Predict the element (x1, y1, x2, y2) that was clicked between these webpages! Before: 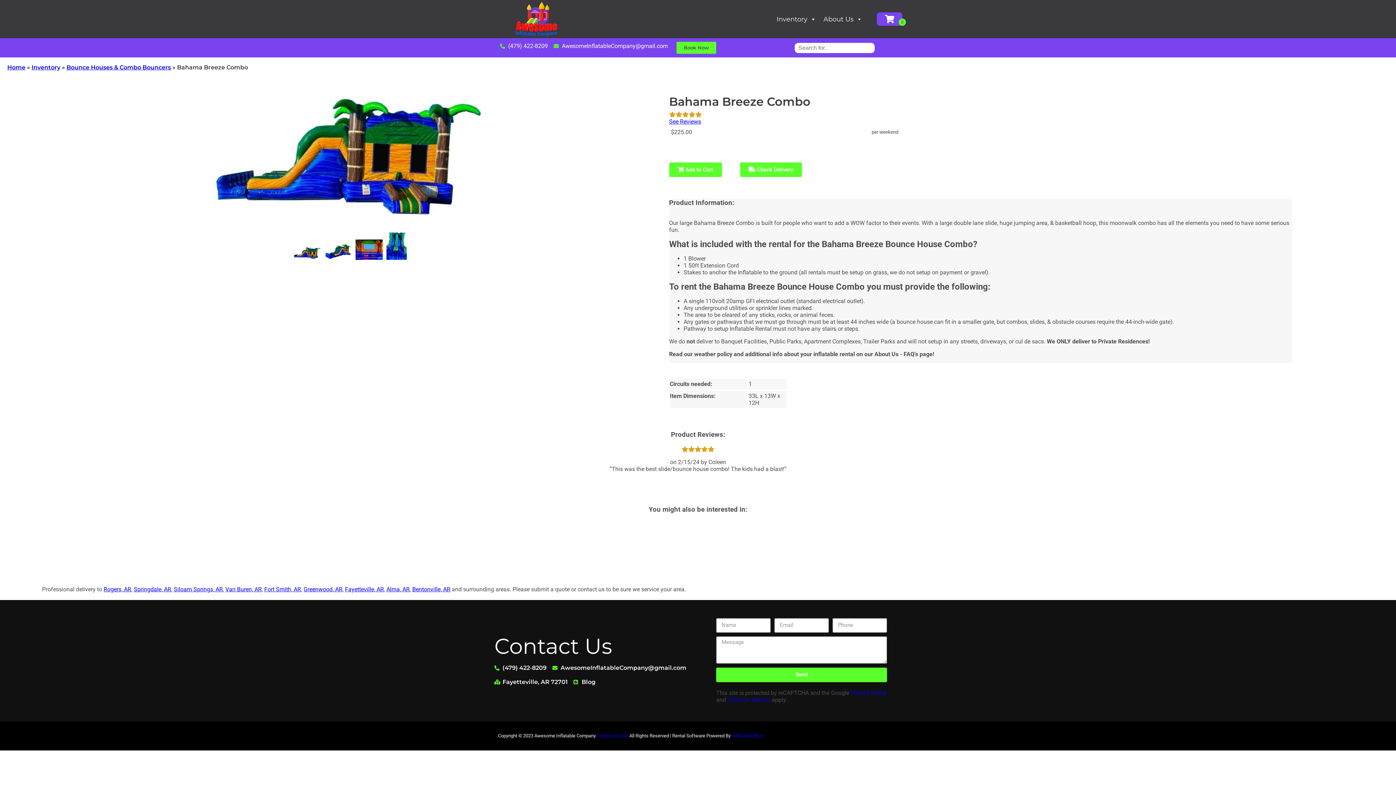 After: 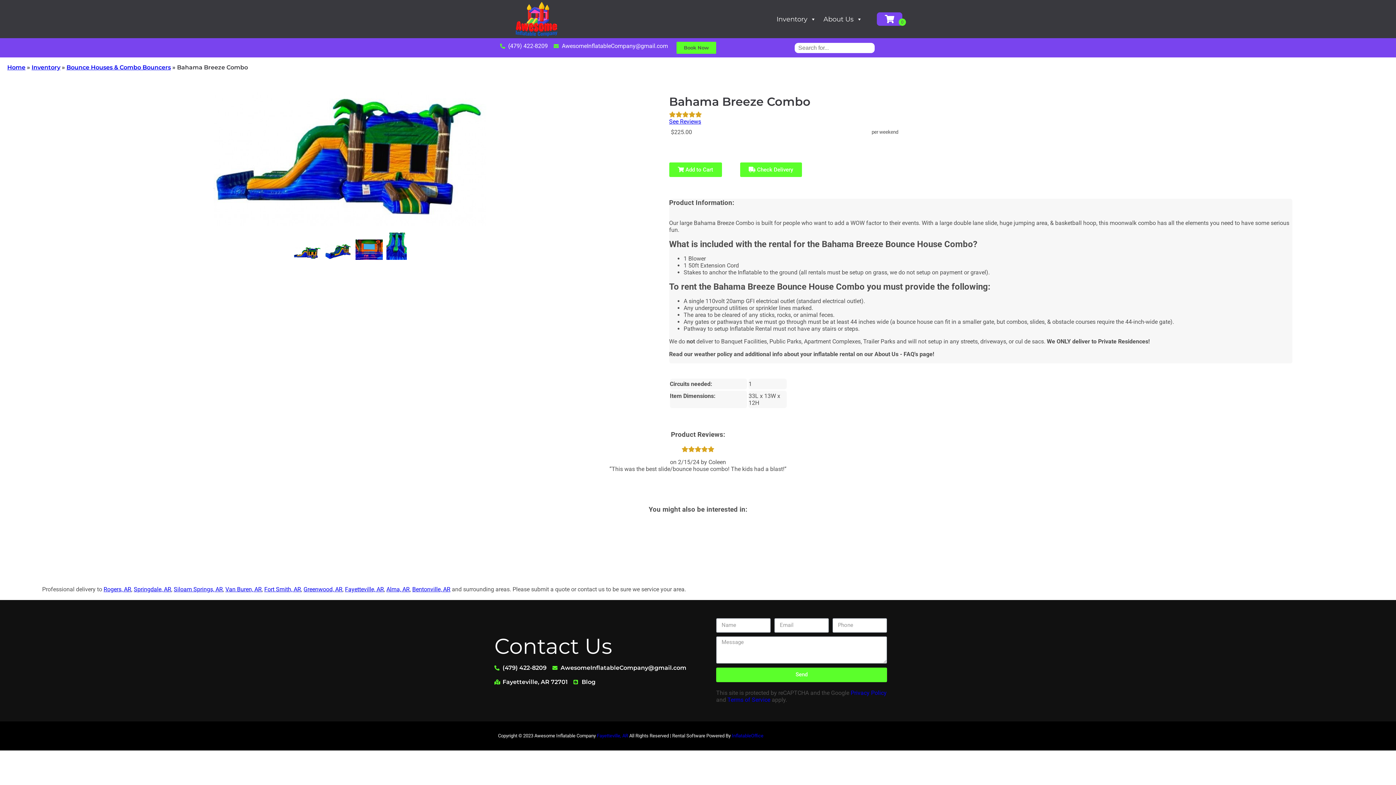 Action: bbox: (500, 42, 548, 49) label: (479) 422-8209